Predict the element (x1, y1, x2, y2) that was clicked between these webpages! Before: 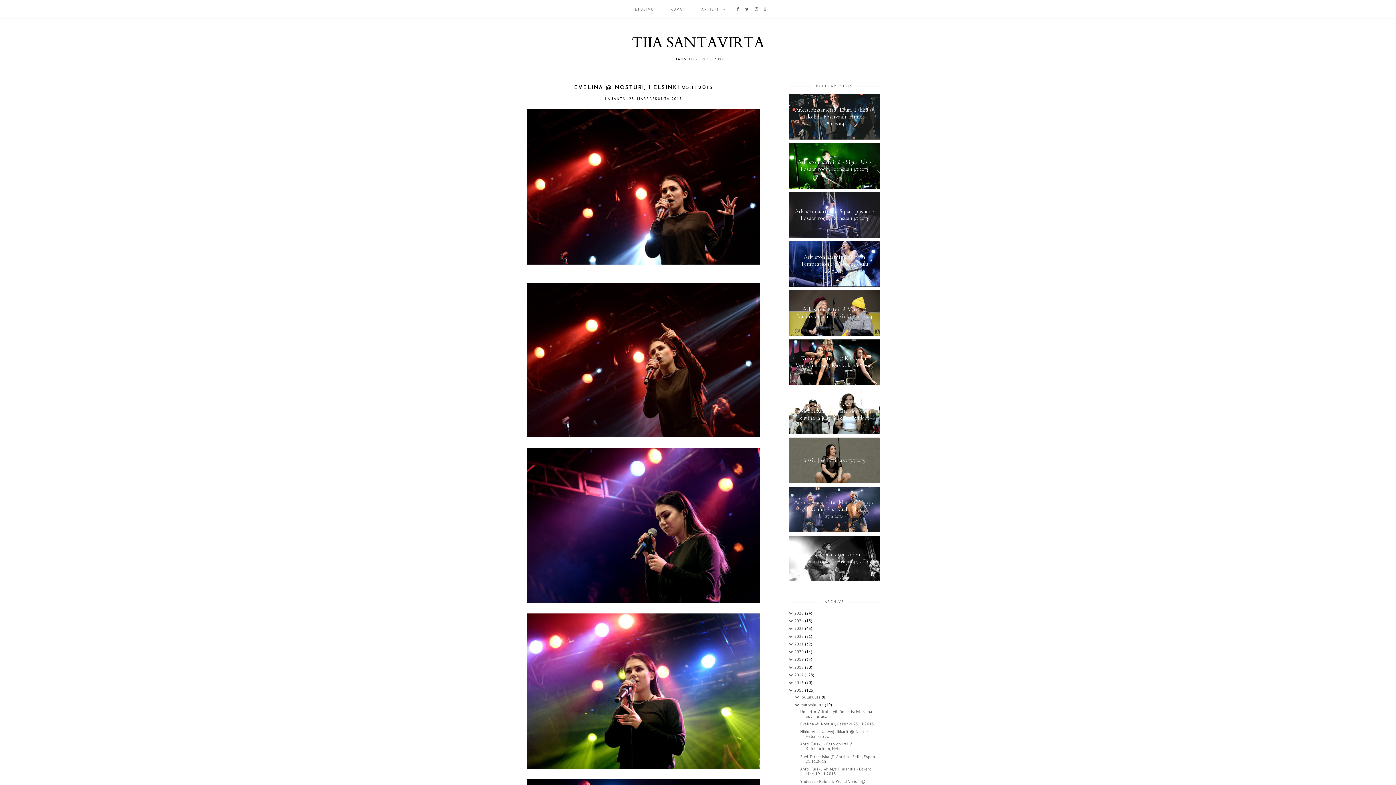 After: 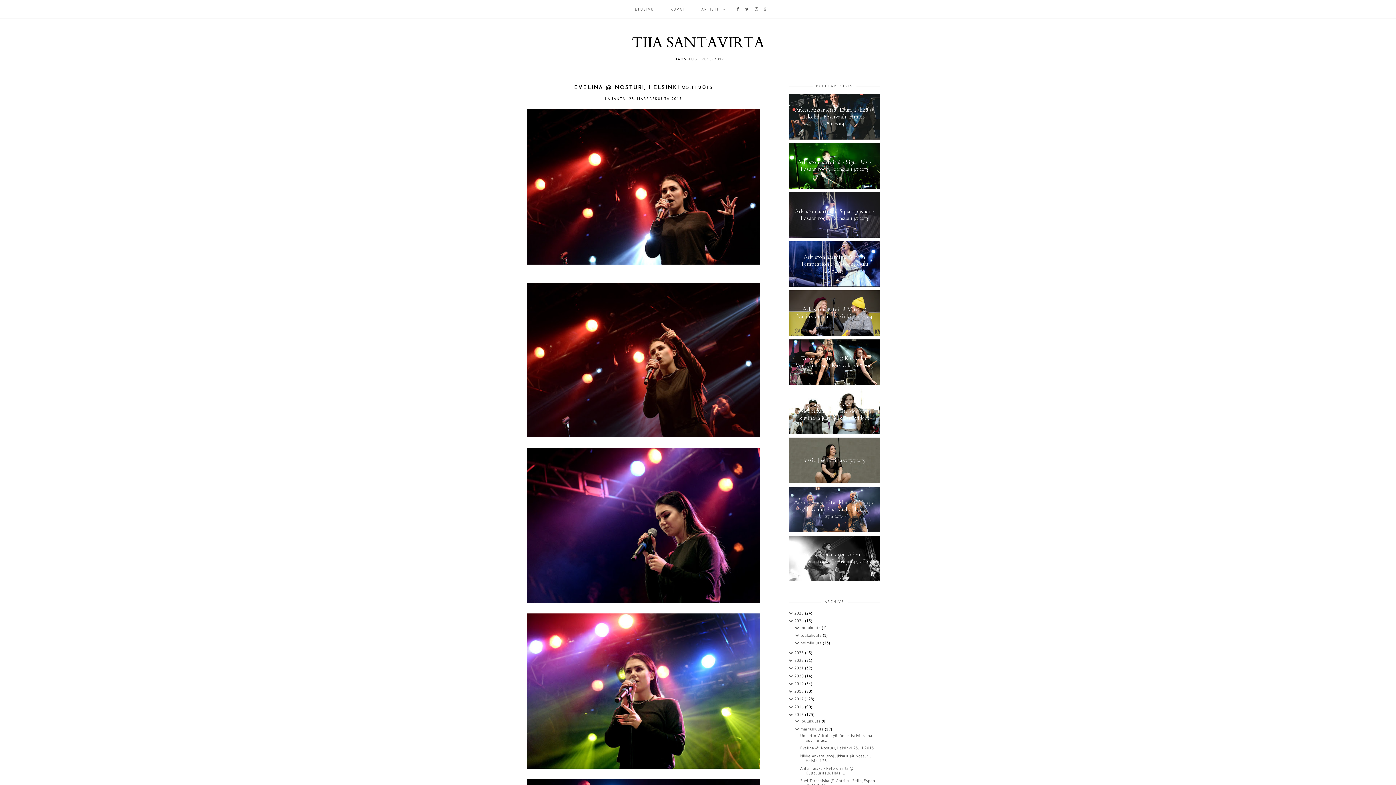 Action: bbox: (789, 618, 794, 623) label:  